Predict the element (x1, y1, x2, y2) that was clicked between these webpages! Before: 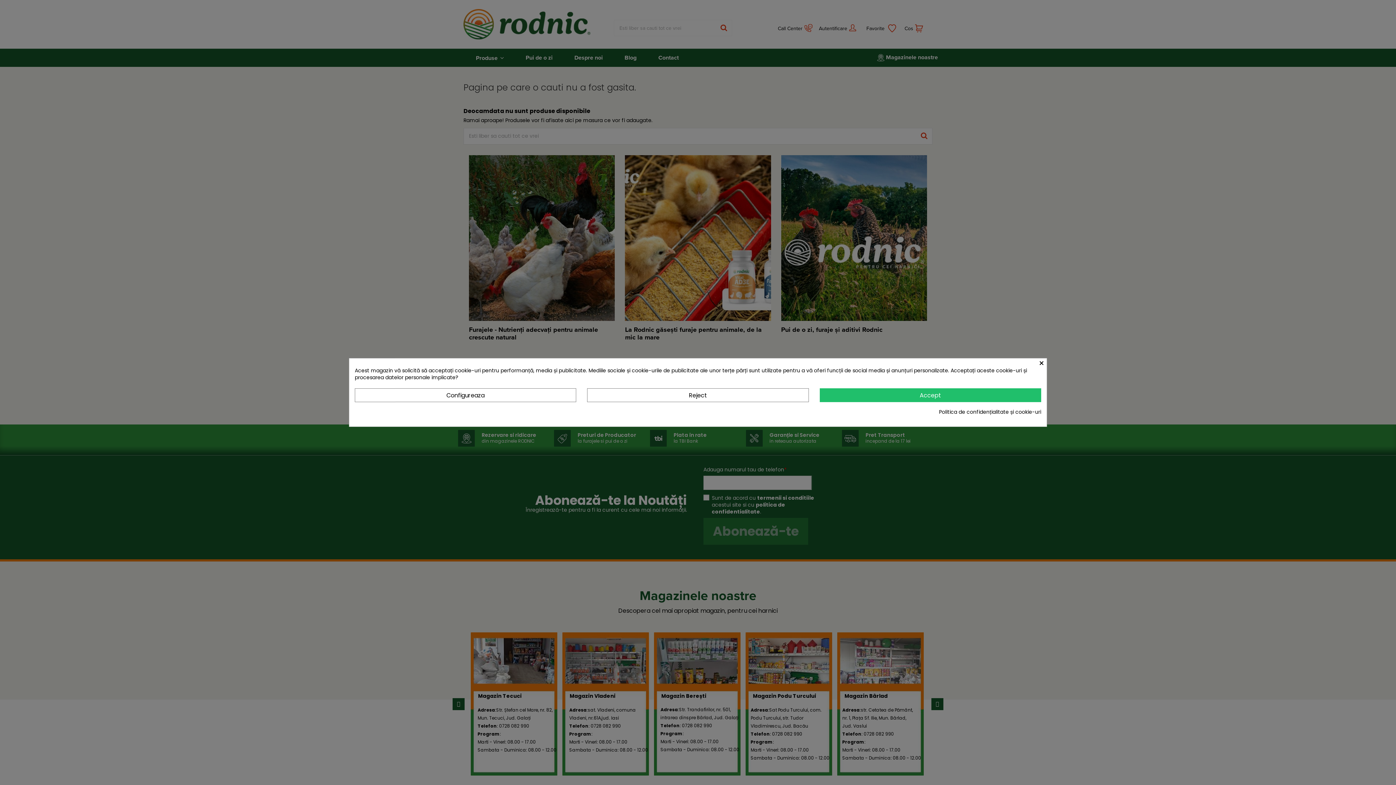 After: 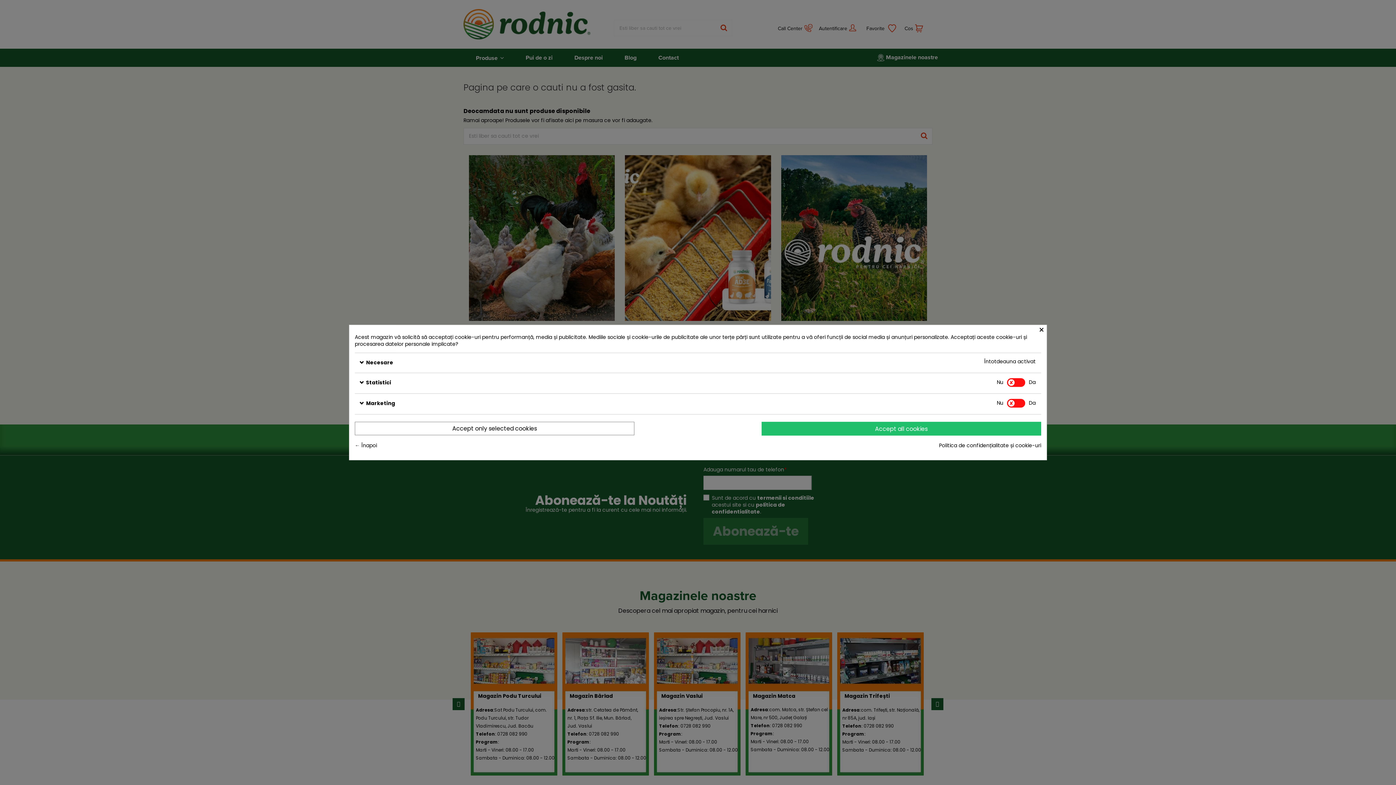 Action: label: Configureaza bbox: (354, 388, 576, 402)